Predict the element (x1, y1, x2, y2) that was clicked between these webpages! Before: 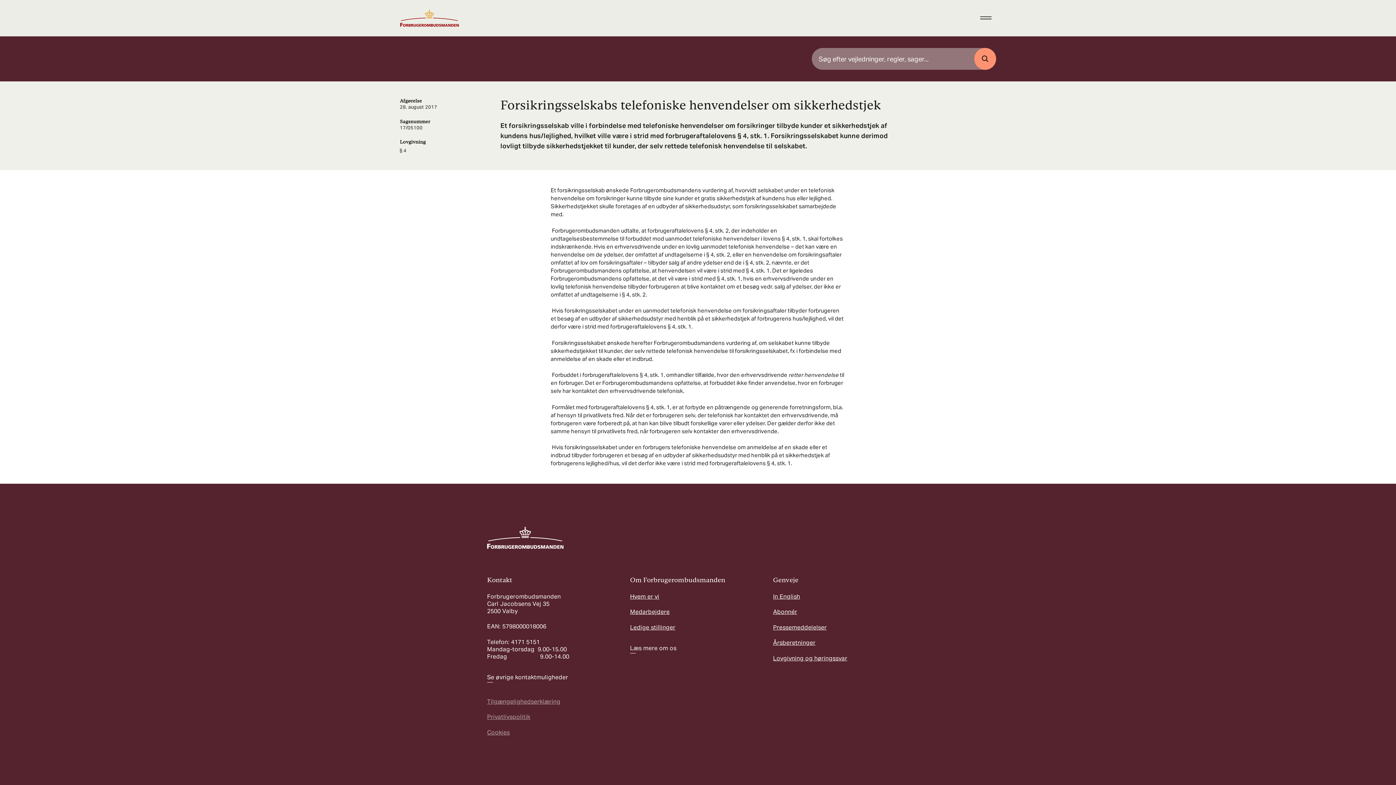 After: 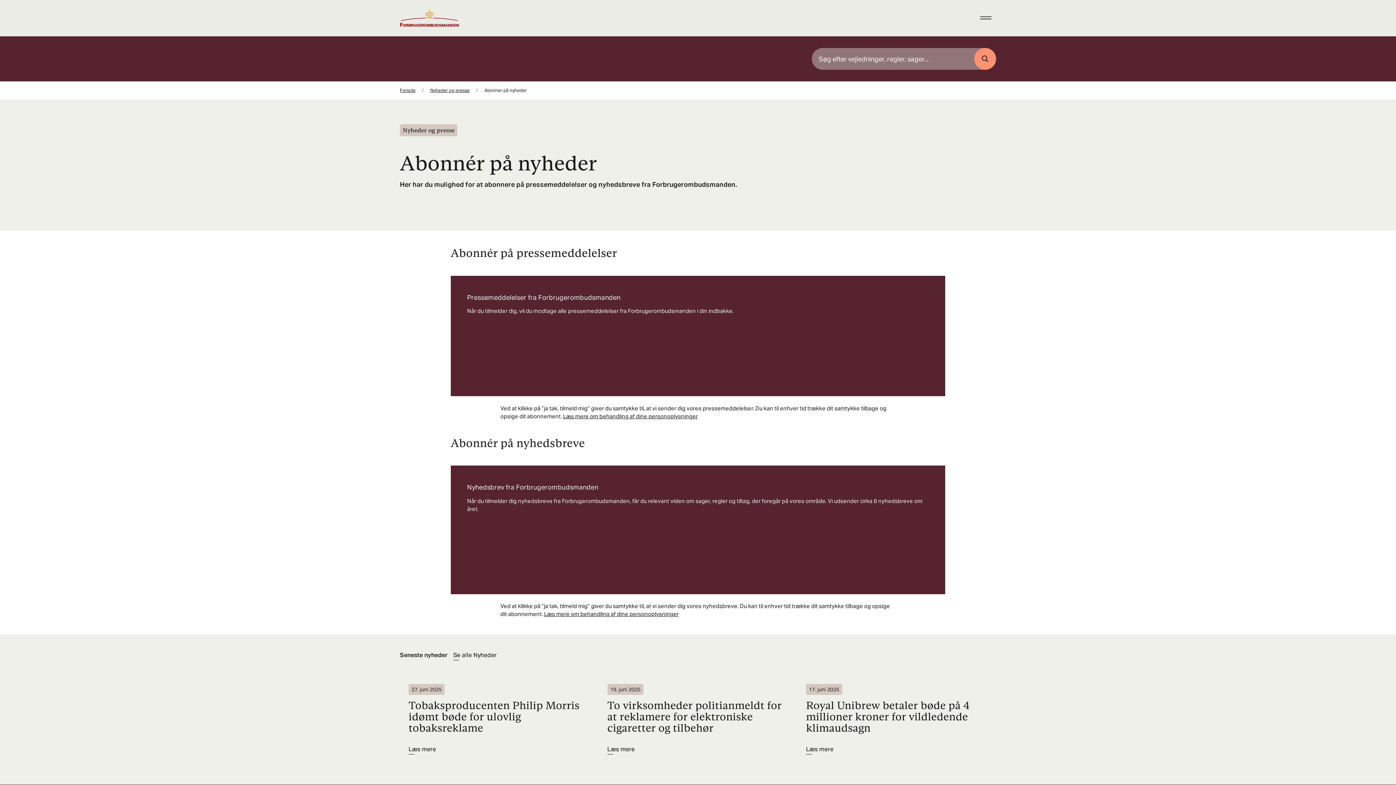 Action: bbox: (773, 608, 797, 616) label: Abonnér